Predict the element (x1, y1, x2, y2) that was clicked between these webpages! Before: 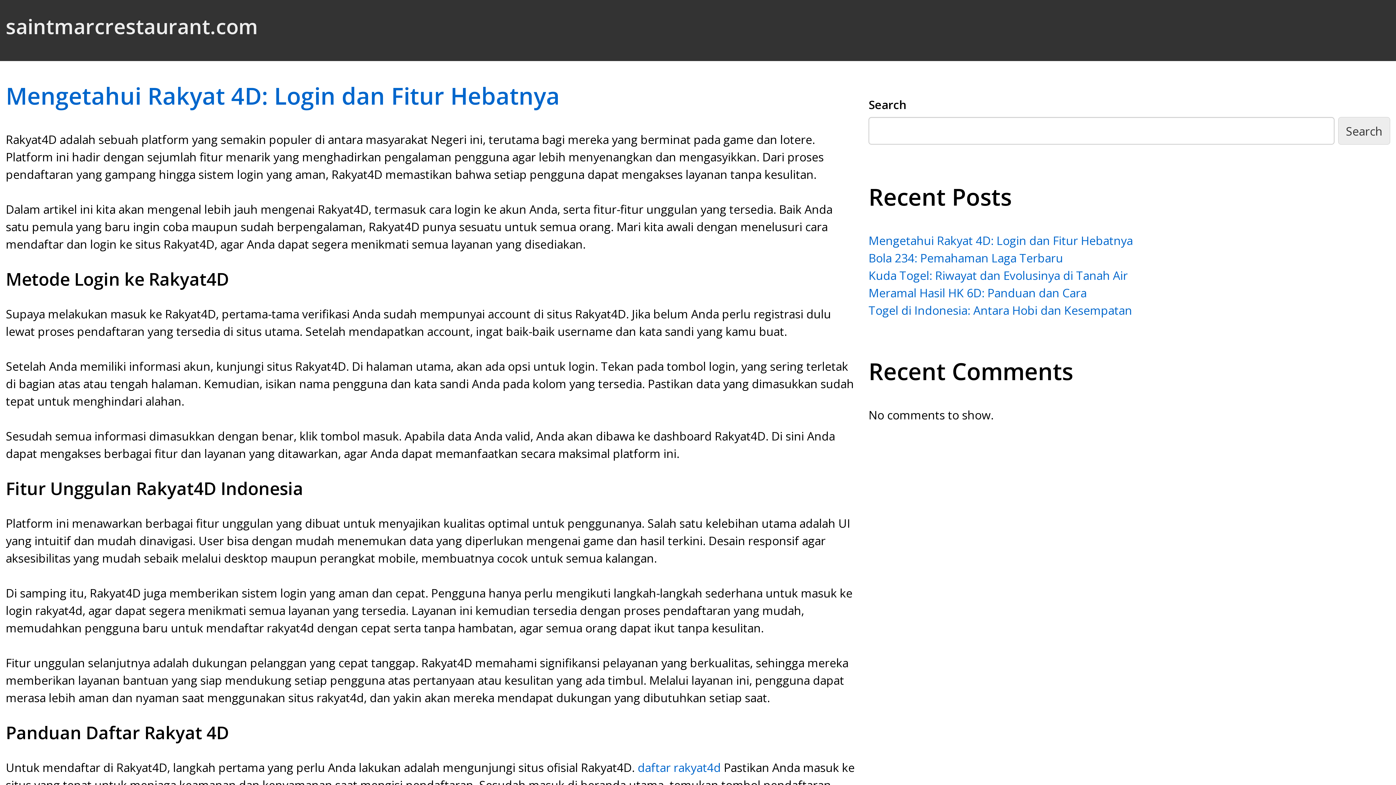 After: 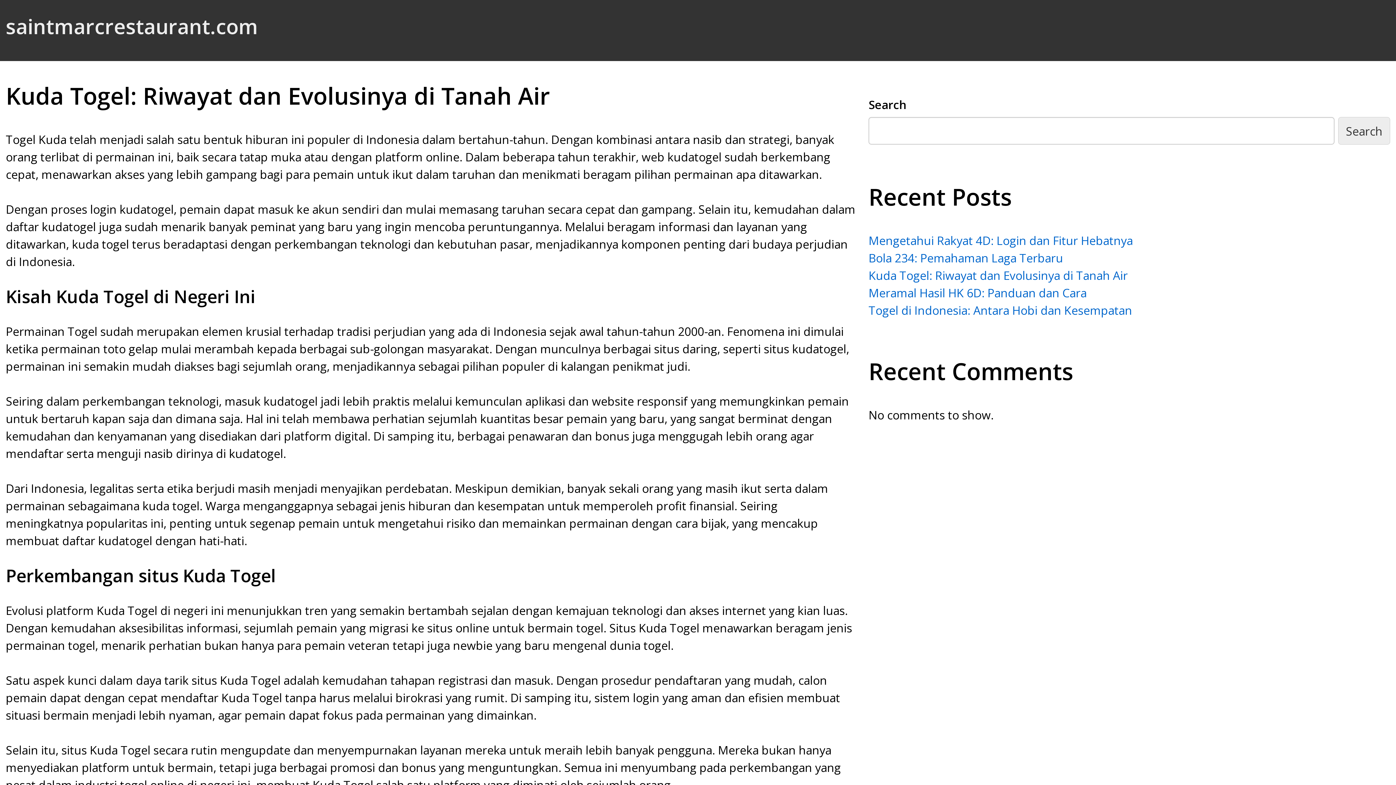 Action: bbox: (868, 267, 1128, 283) label: Kuda Togel: Riwayat dan Evolusinya di Tanah Air